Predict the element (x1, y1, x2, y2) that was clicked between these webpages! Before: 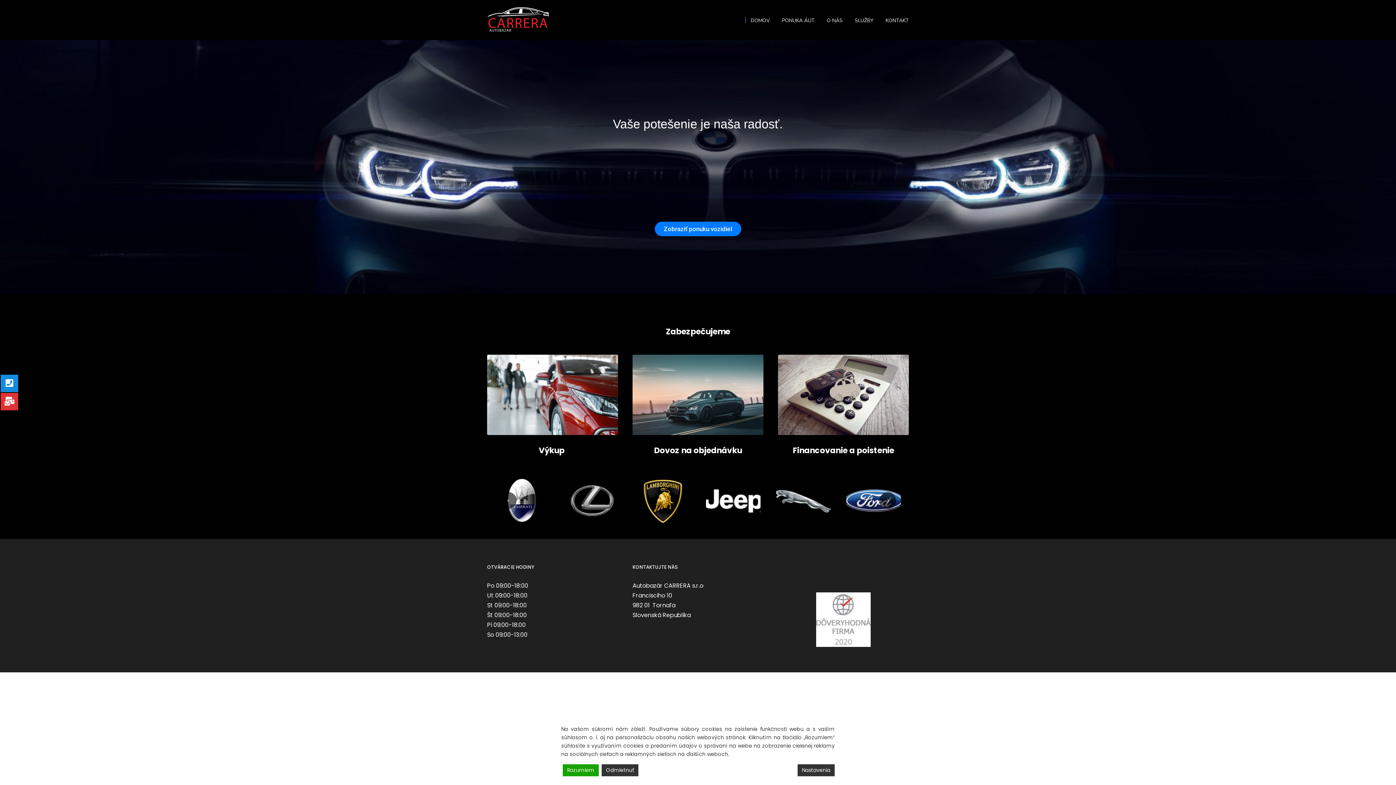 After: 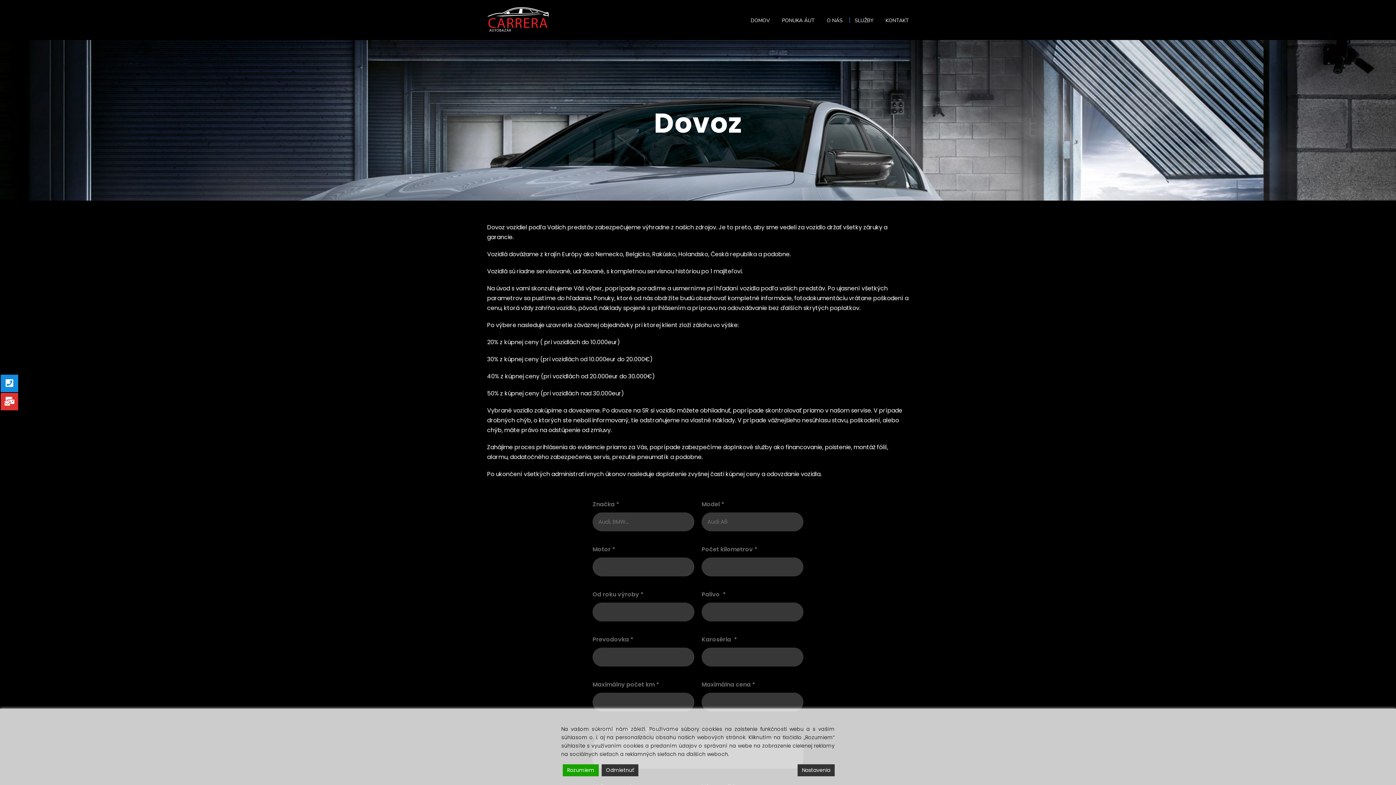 Action: bbox: (625, 354, 770, 455)